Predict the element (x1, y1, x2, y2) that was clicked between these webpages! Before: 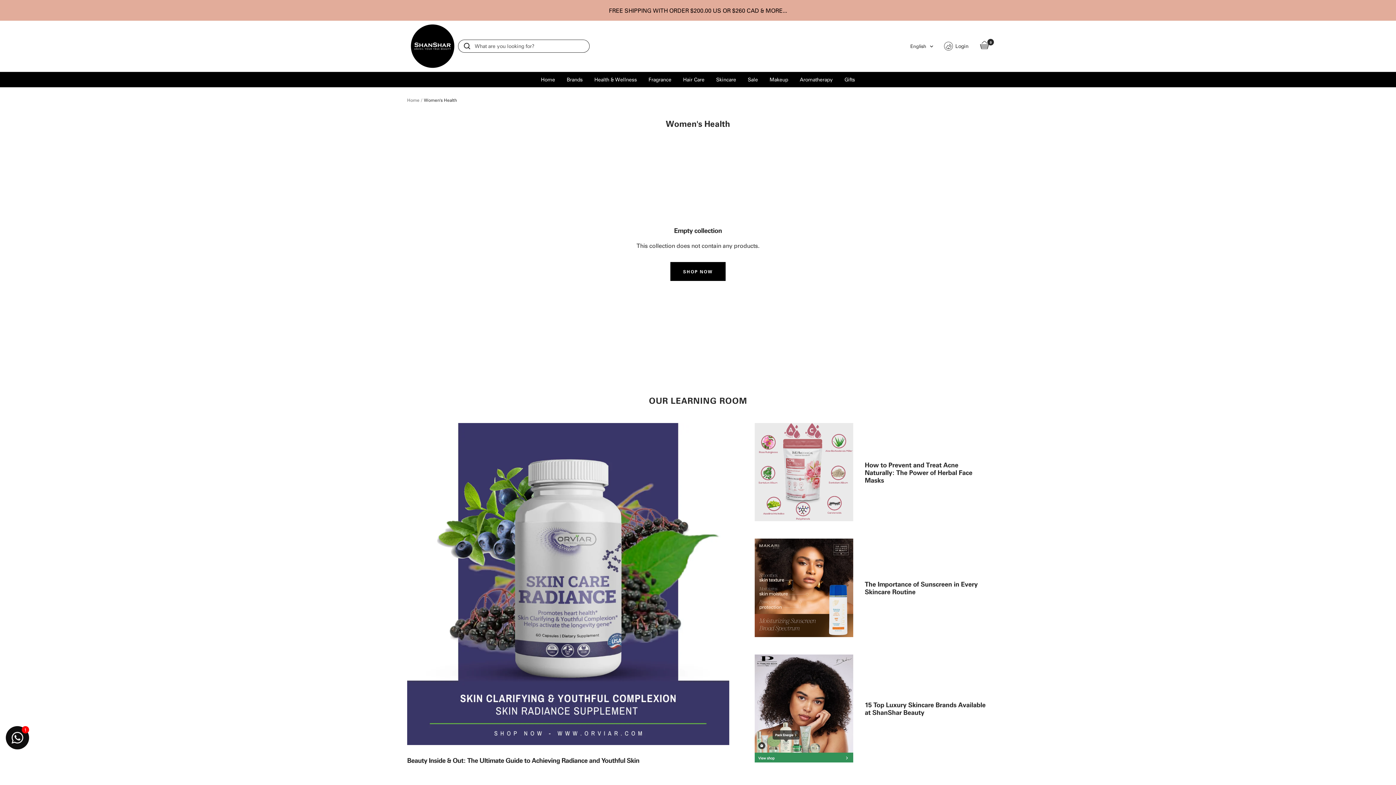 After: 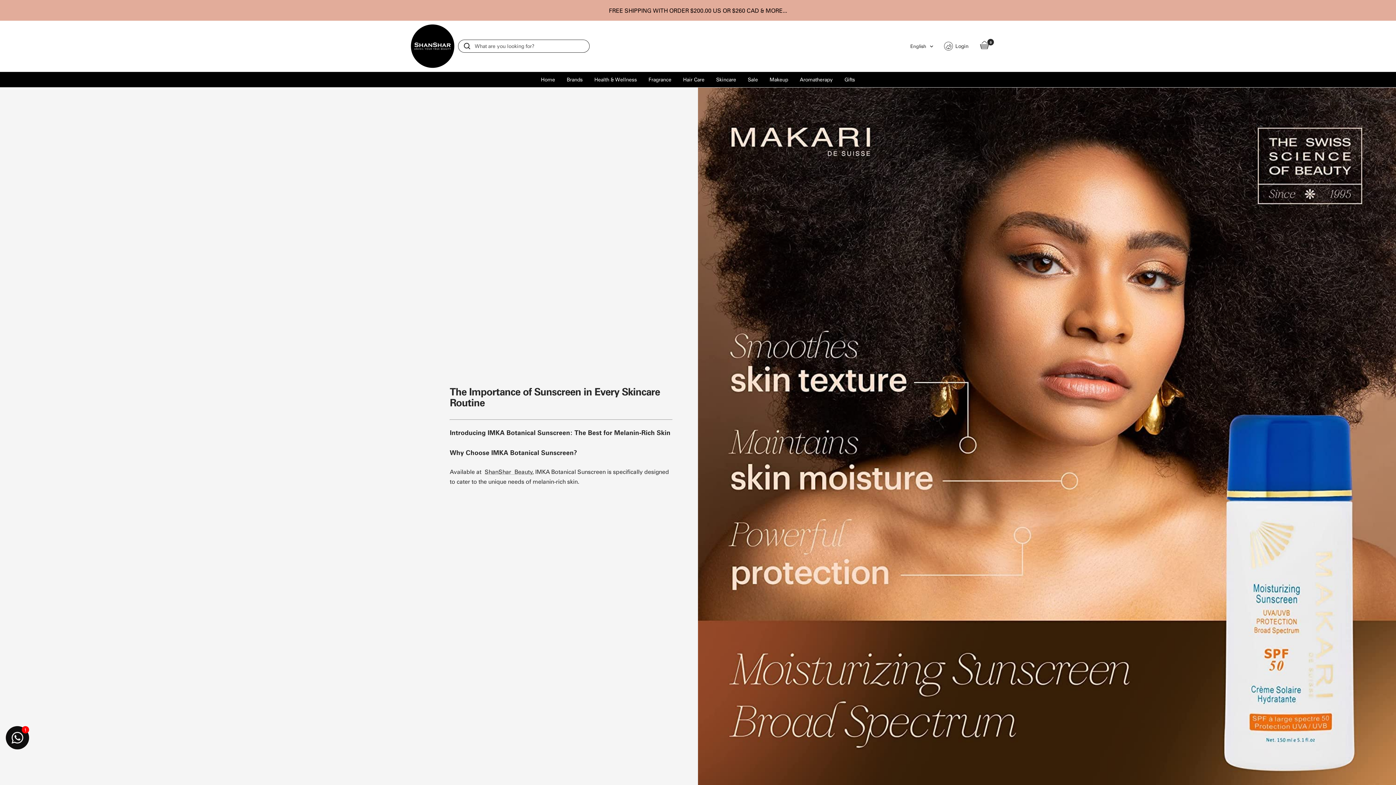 Action: label: The Importance of Sunscreen in Every Skincare Routine bbox: (864, 579, 977, 596)